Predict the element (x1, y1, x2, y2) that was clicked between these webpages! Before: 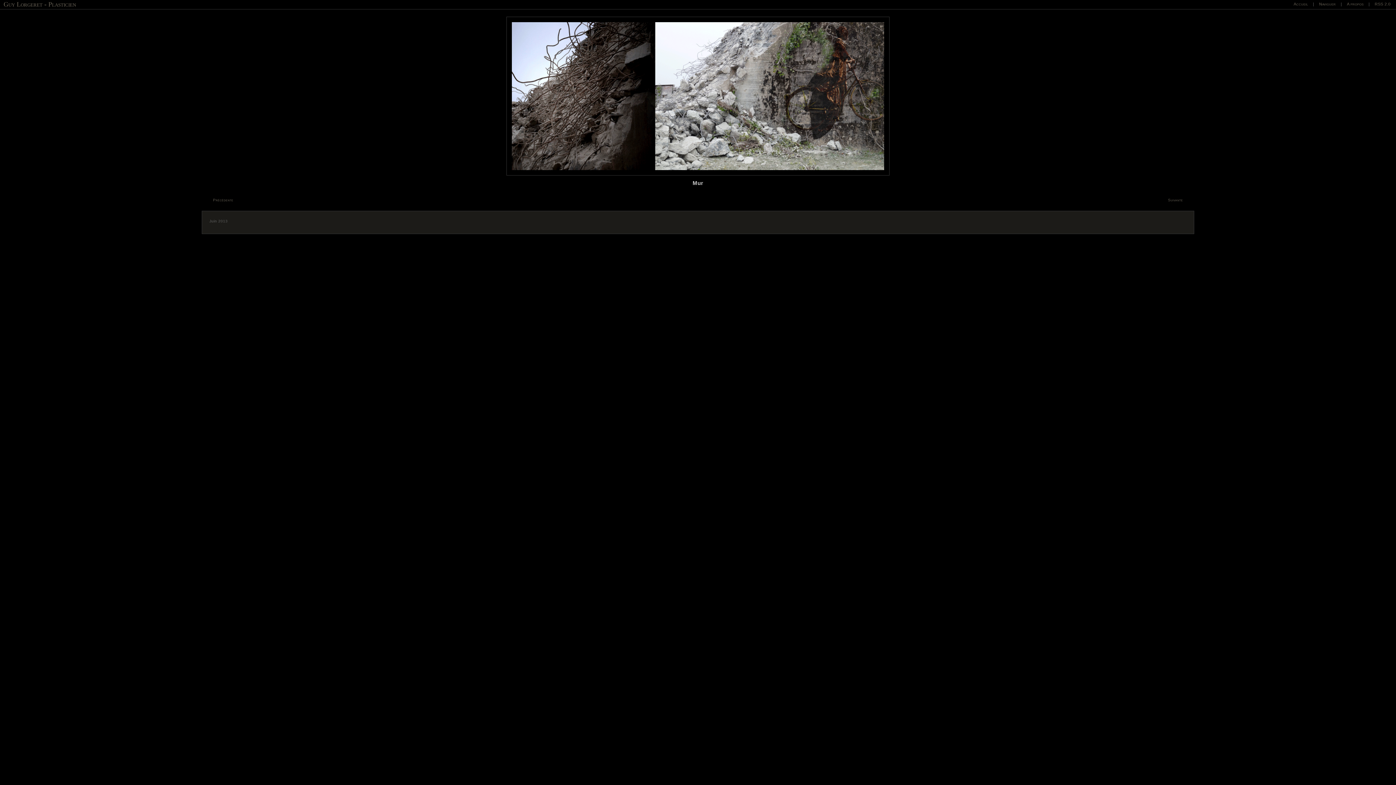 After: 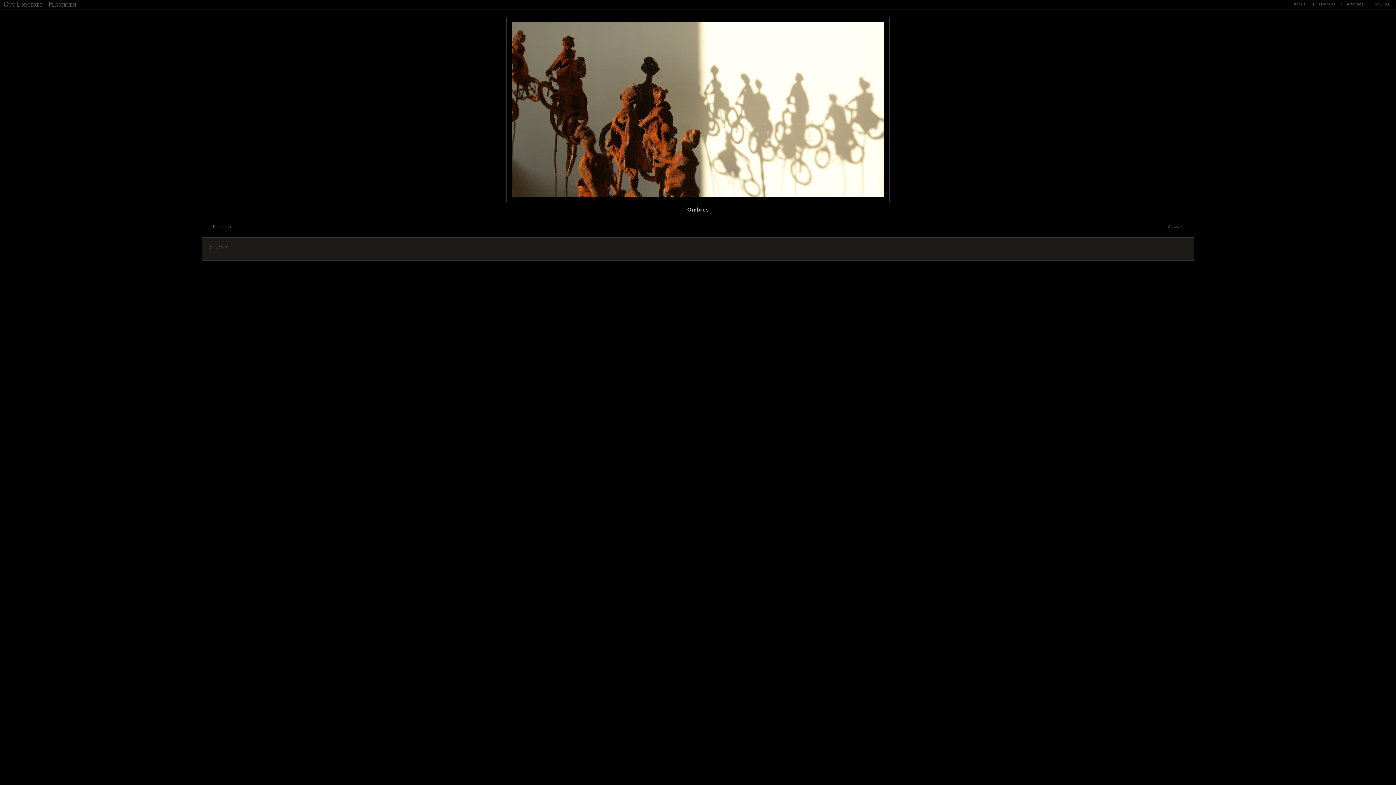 Action: label: Précédente bbox: (209, 194, 237, 205)